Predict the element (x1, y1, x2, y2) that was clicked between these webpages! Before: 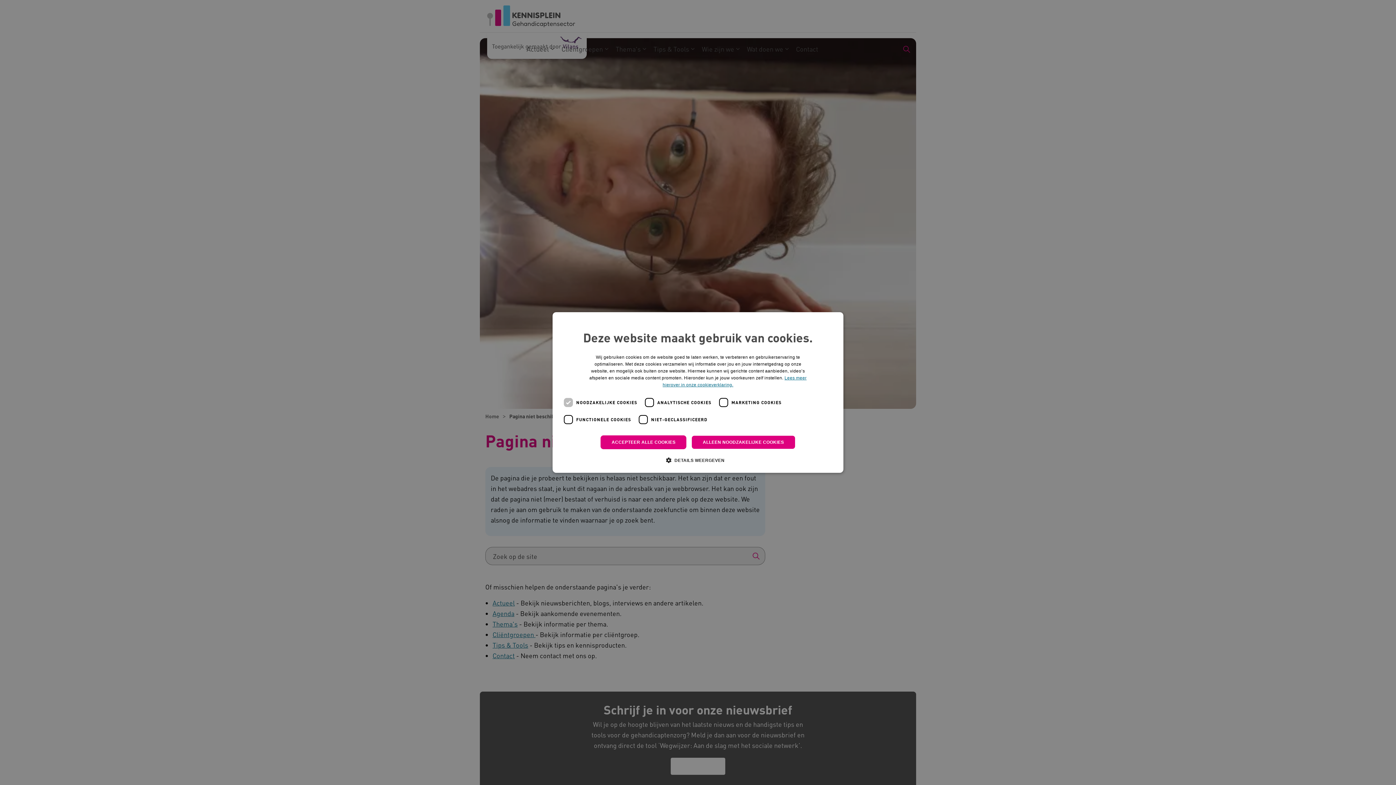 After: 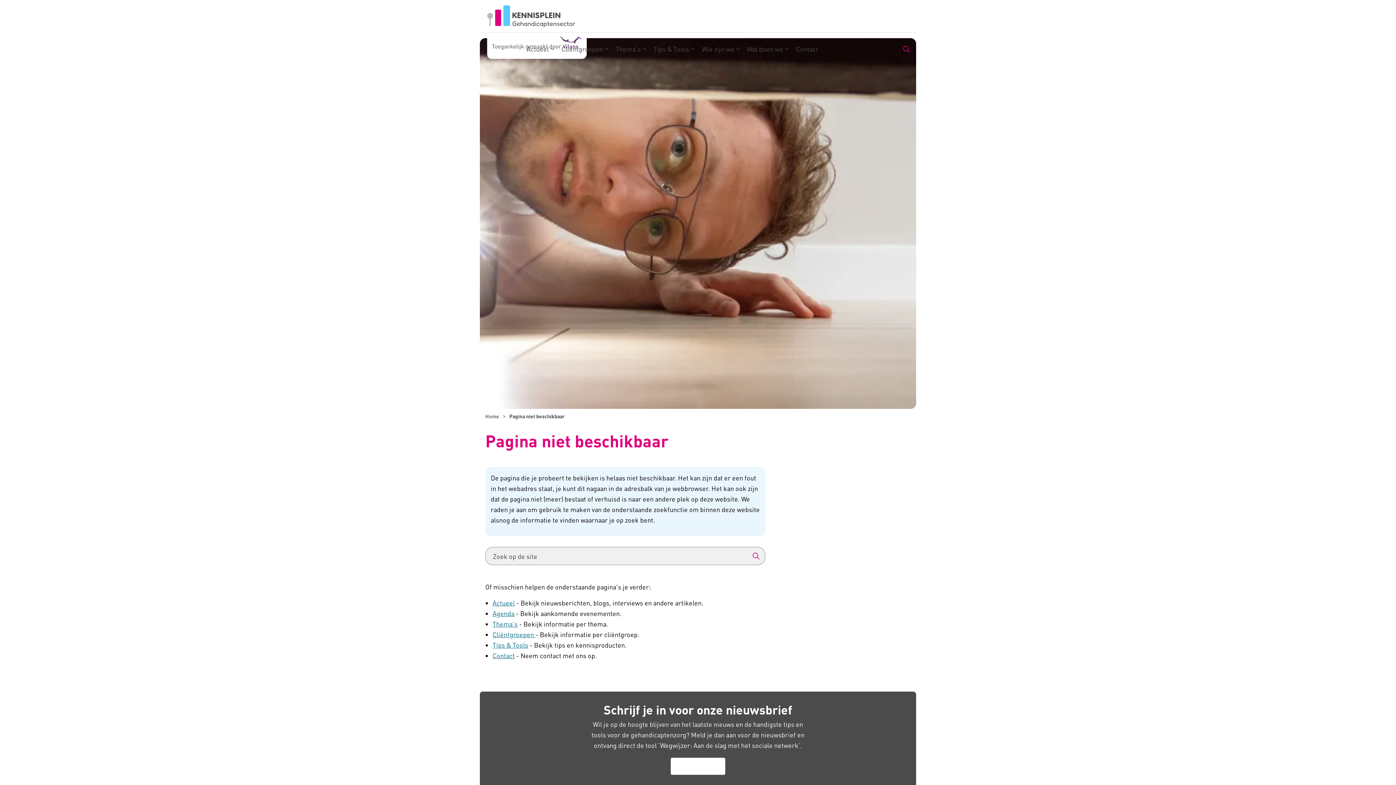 Action: label: ACCEPTEER ALLE COOKIES bbox: (600, 435, 686, 449)